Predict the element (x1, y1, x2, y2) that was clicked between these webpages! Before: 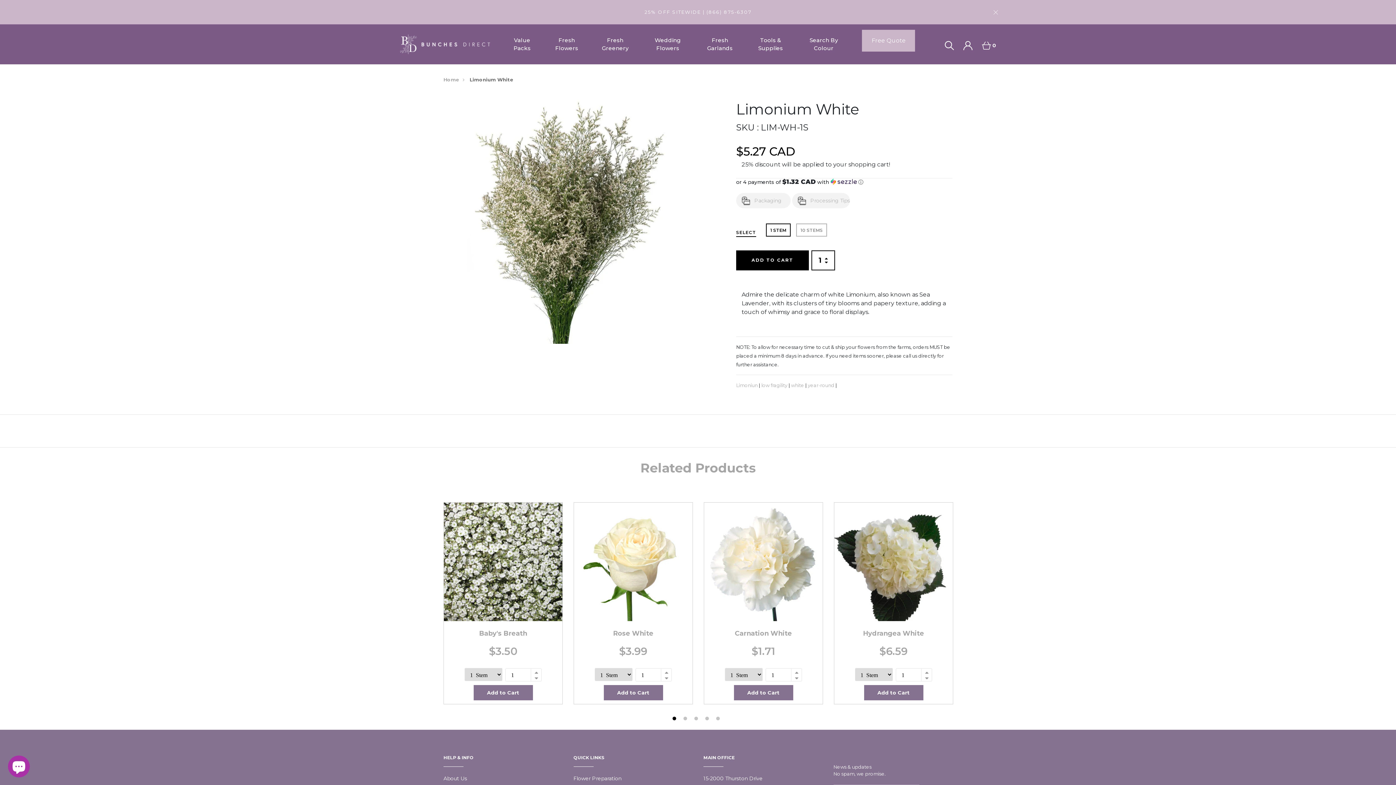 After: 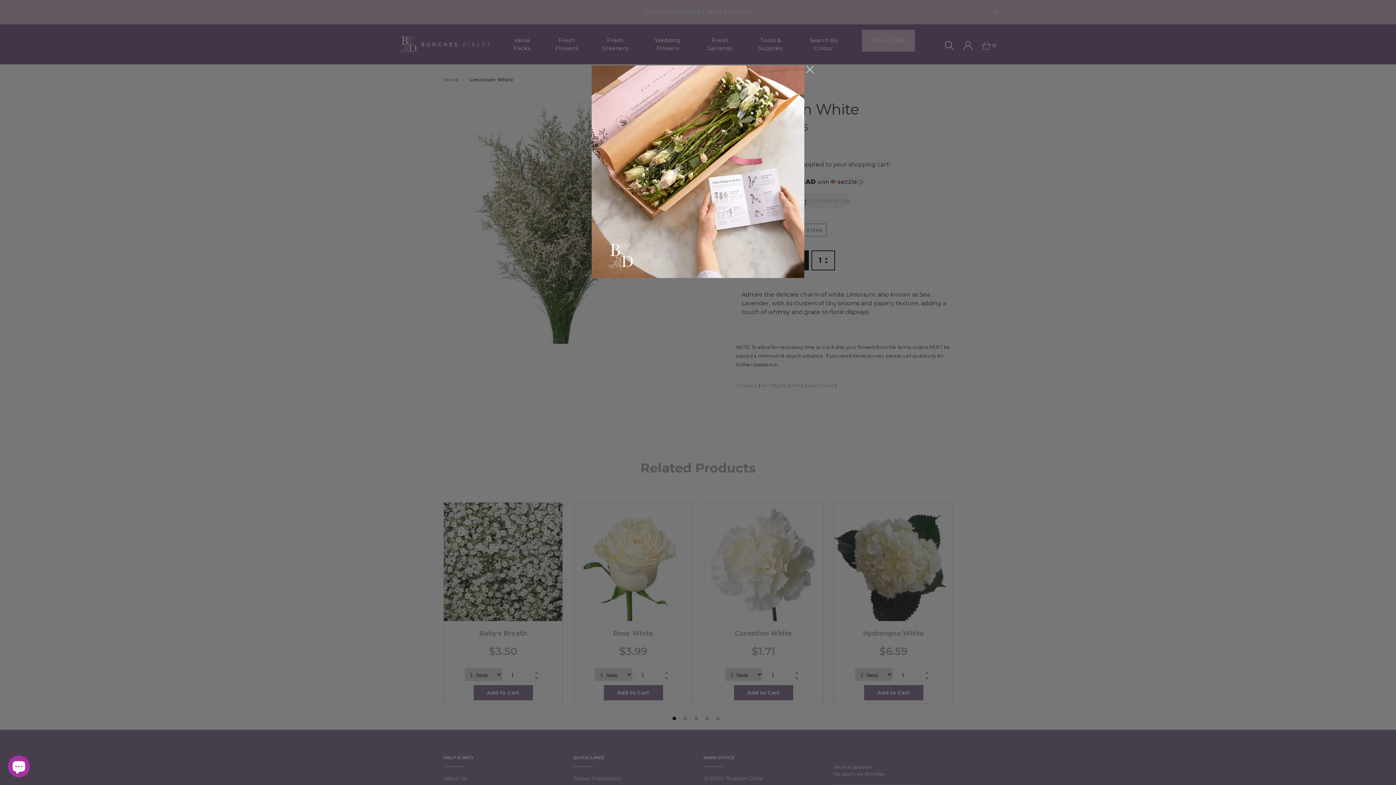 Action: label: Packaging bbox: (736, 193, 790, 208)